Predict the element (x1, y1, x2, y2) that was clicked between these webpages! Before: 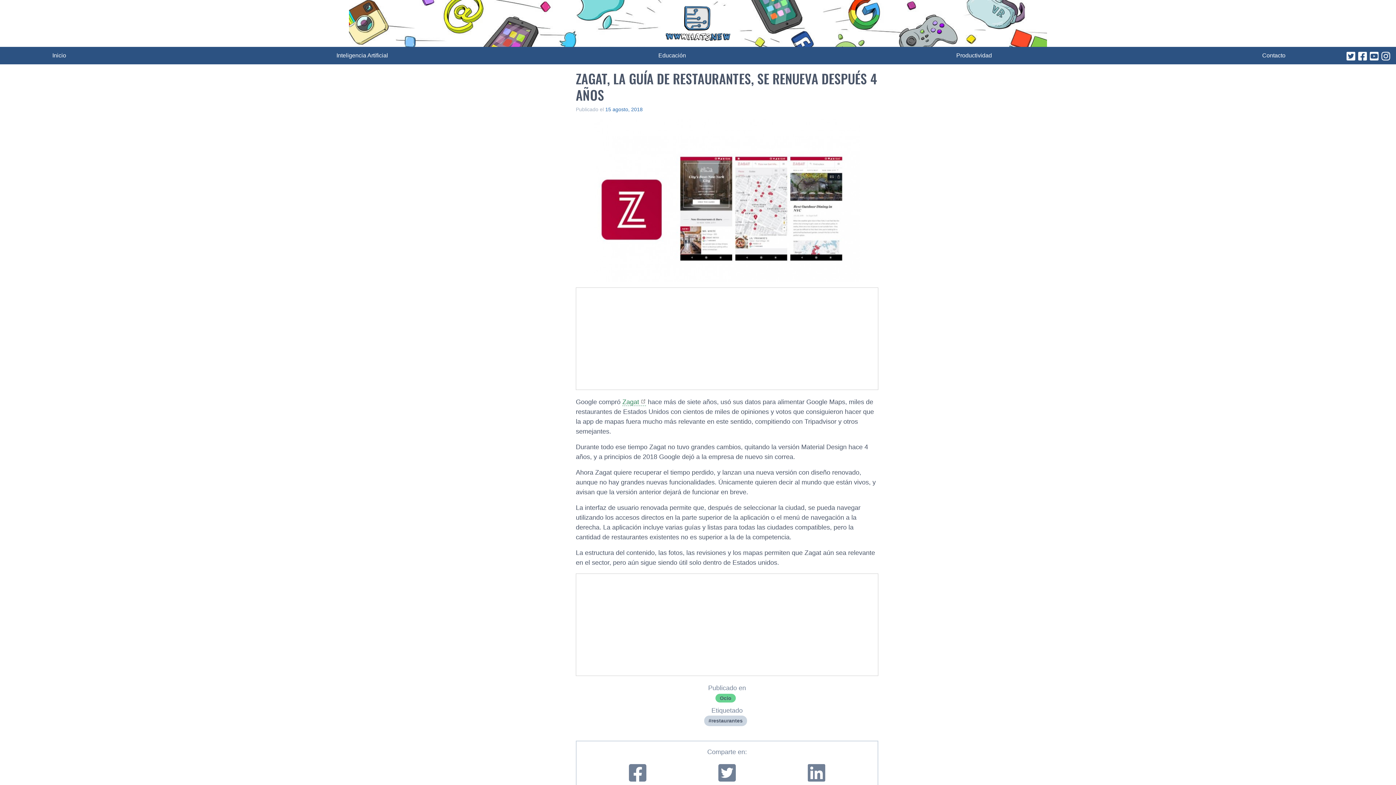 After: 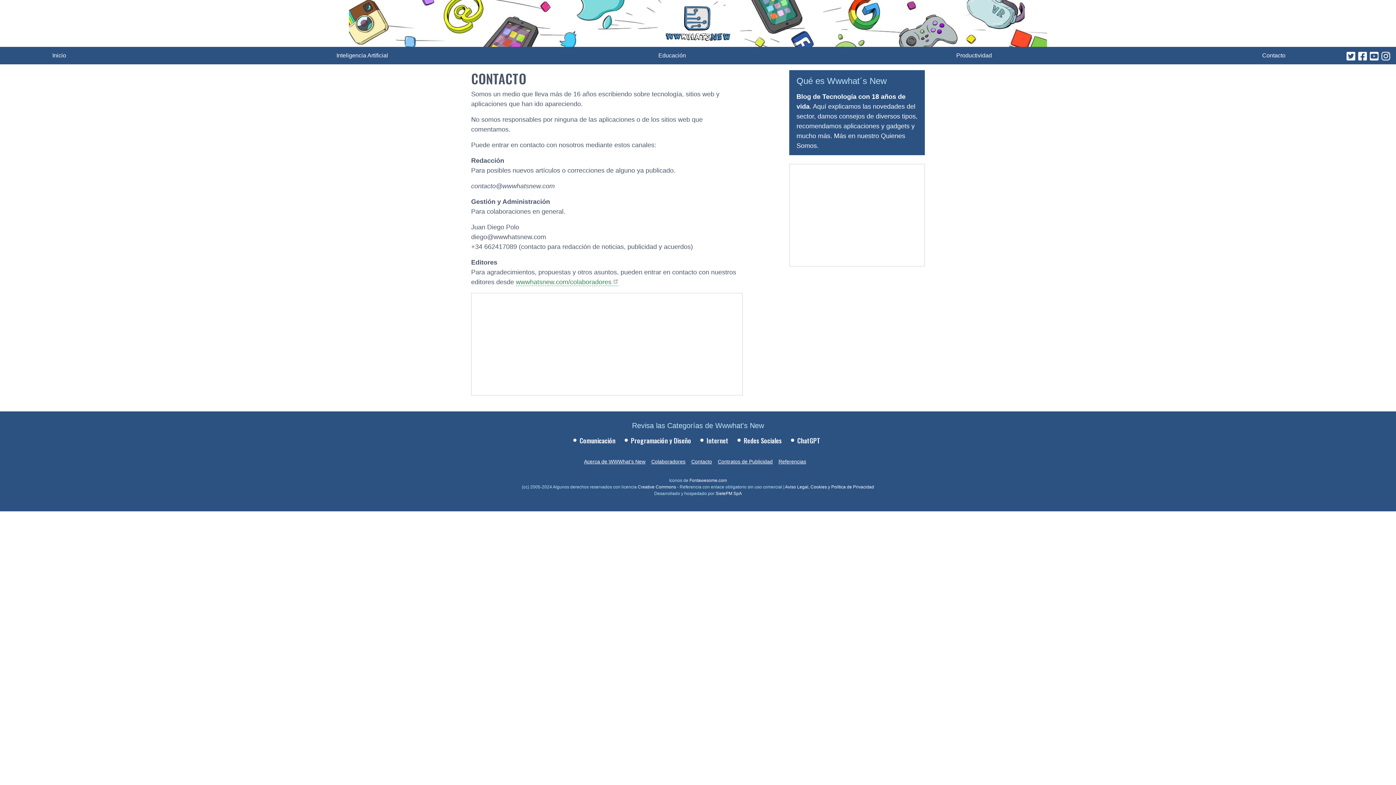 Action: label: Contacto bbox: (1262, 51, 1285, 60)